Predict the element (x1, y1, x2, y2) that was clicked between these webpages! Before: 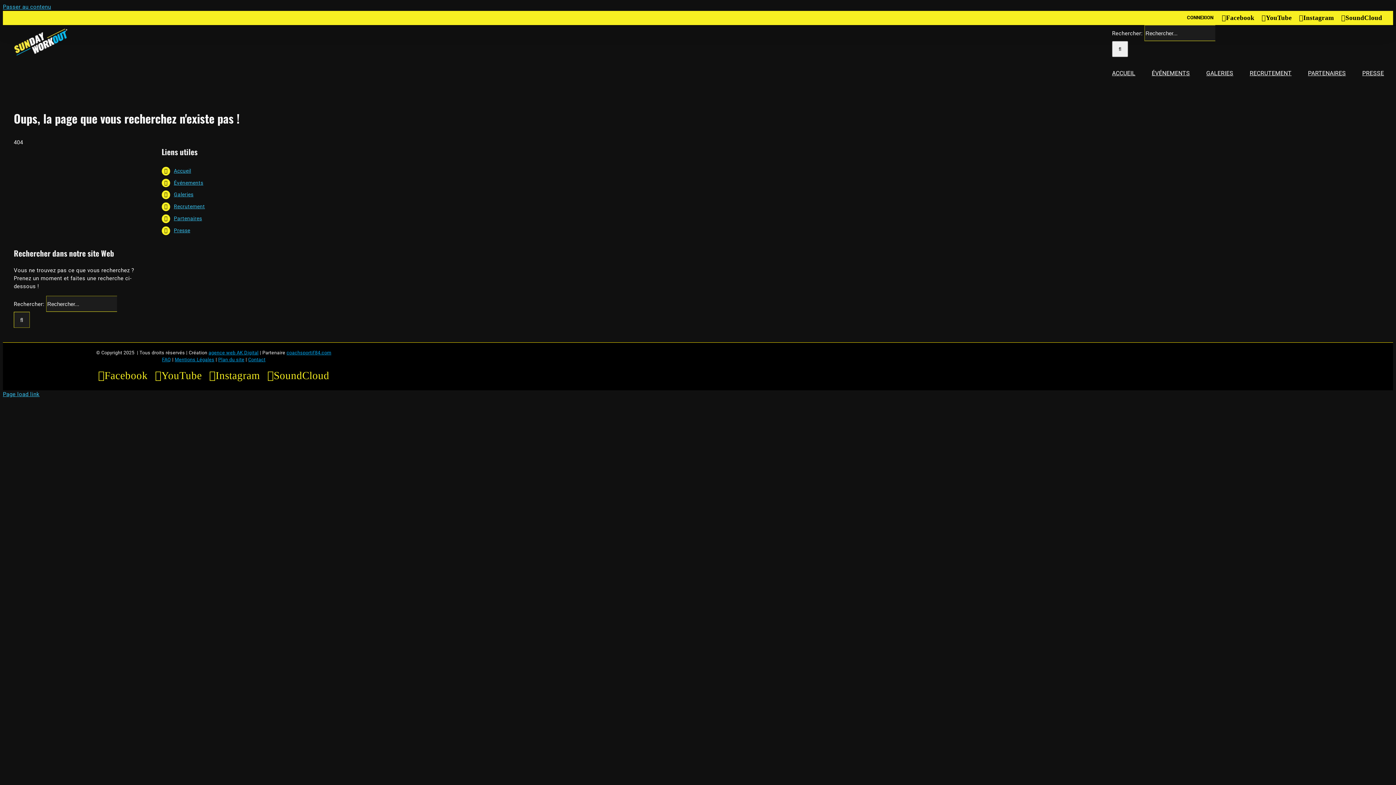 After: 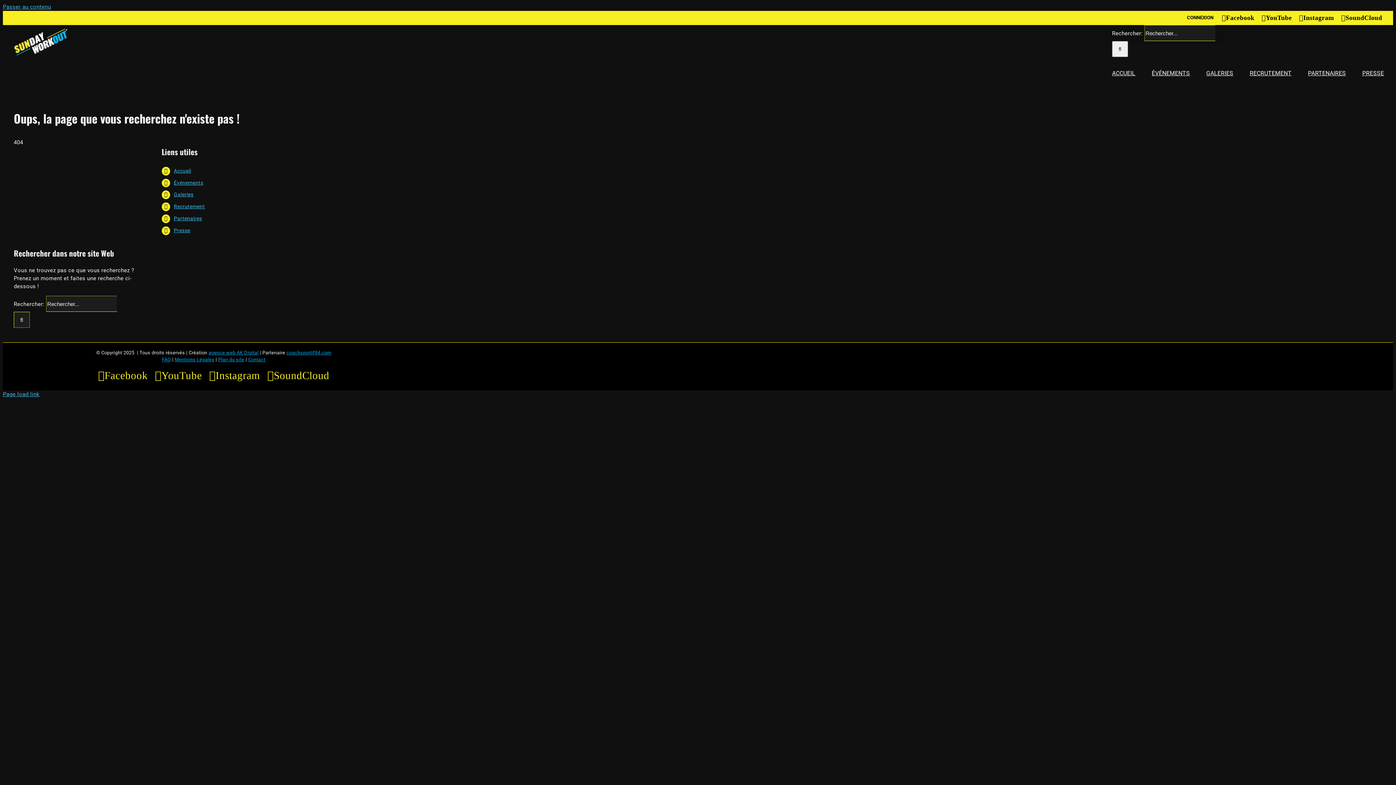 Action: bbox: (1341, 14, 1382, 21) label: SoundCloud